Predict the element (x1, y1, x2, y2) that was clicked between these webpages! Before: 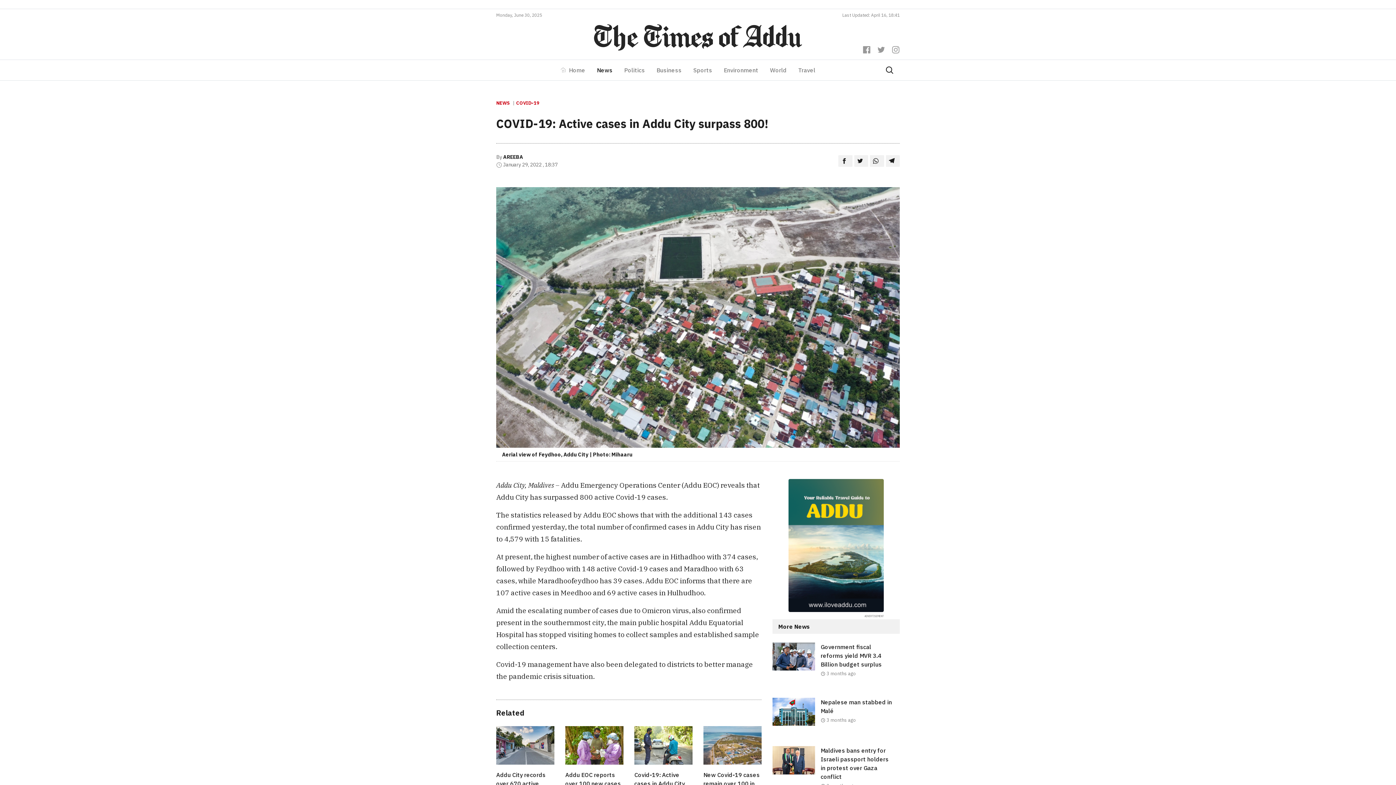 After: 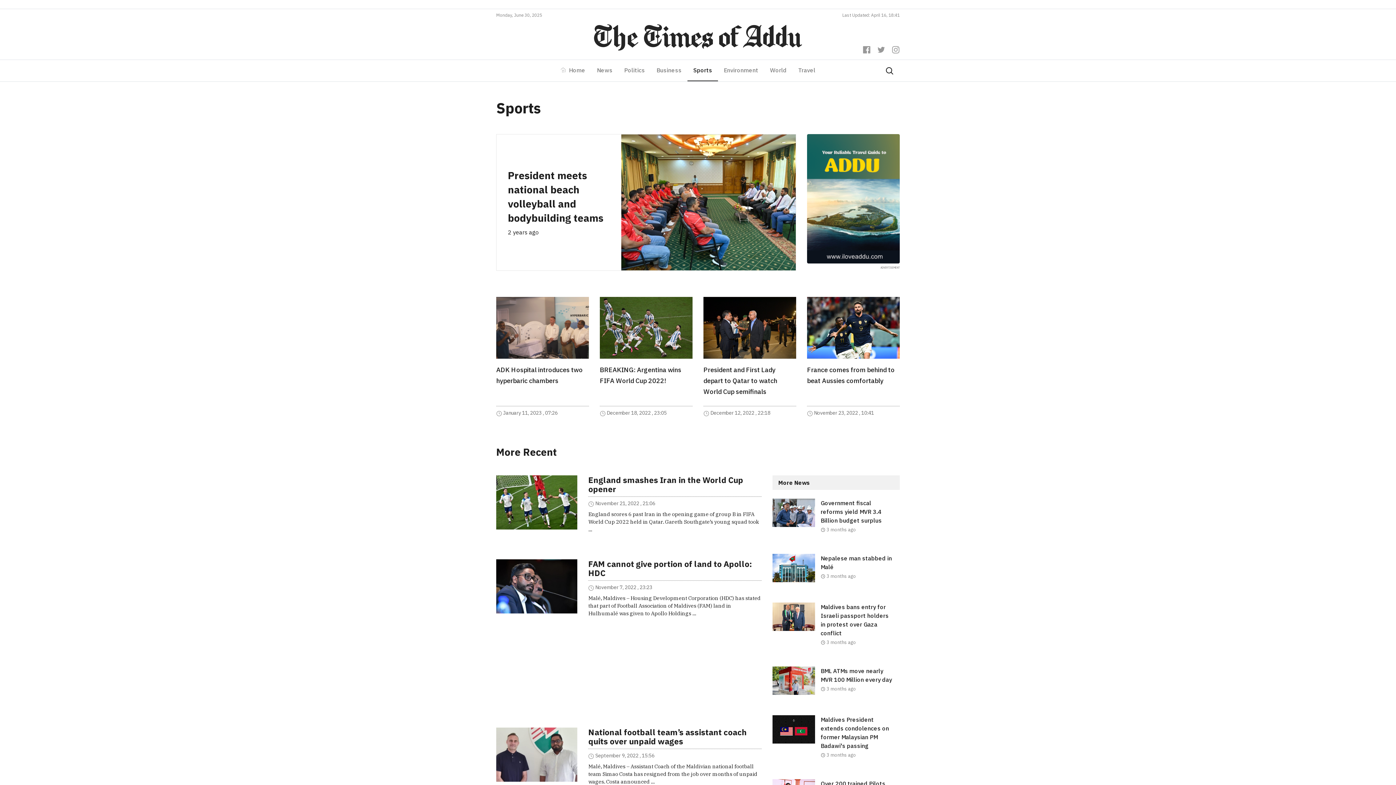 Action: label: Sports bbox: (687, 62, 718, 77)